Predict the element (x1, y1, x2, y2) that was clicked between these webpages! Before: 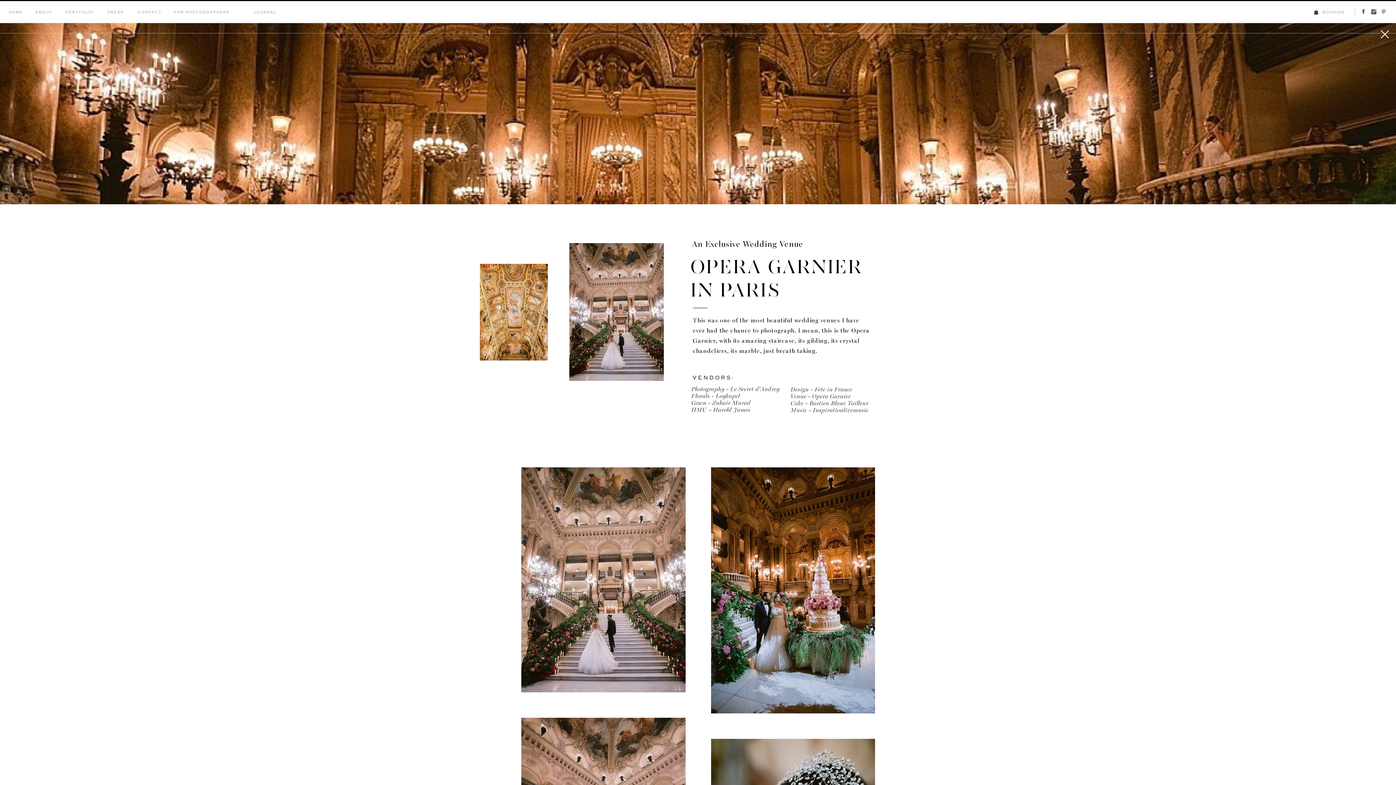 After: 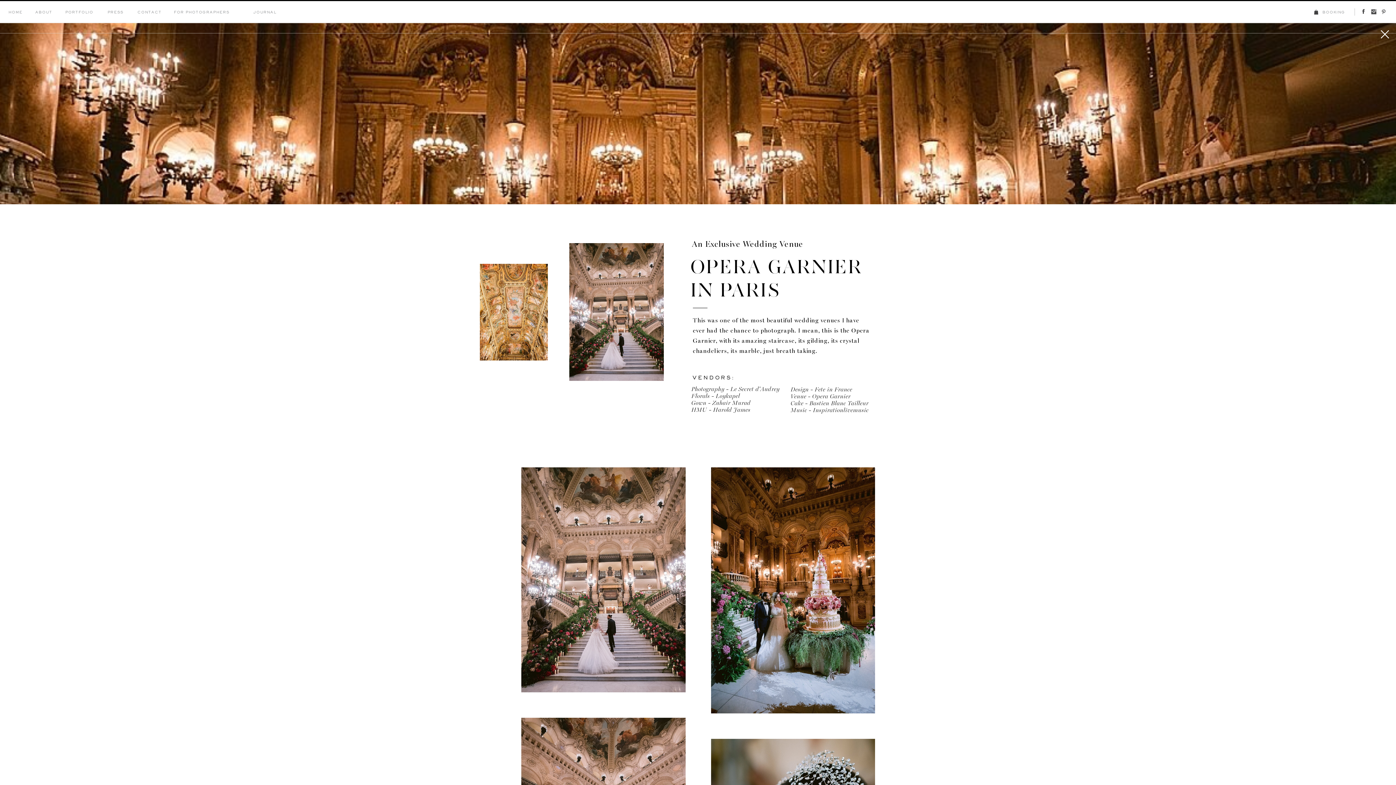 Action: bbox: (693, 315, 870, 339) label: This was one of the most beautiful wedding venues I have ever had the chance to photograph. I mean, this is the Opera Garnier, with its amazing staircase, its gilding, its crystal chandeliers, its marble, just breath taking. 
